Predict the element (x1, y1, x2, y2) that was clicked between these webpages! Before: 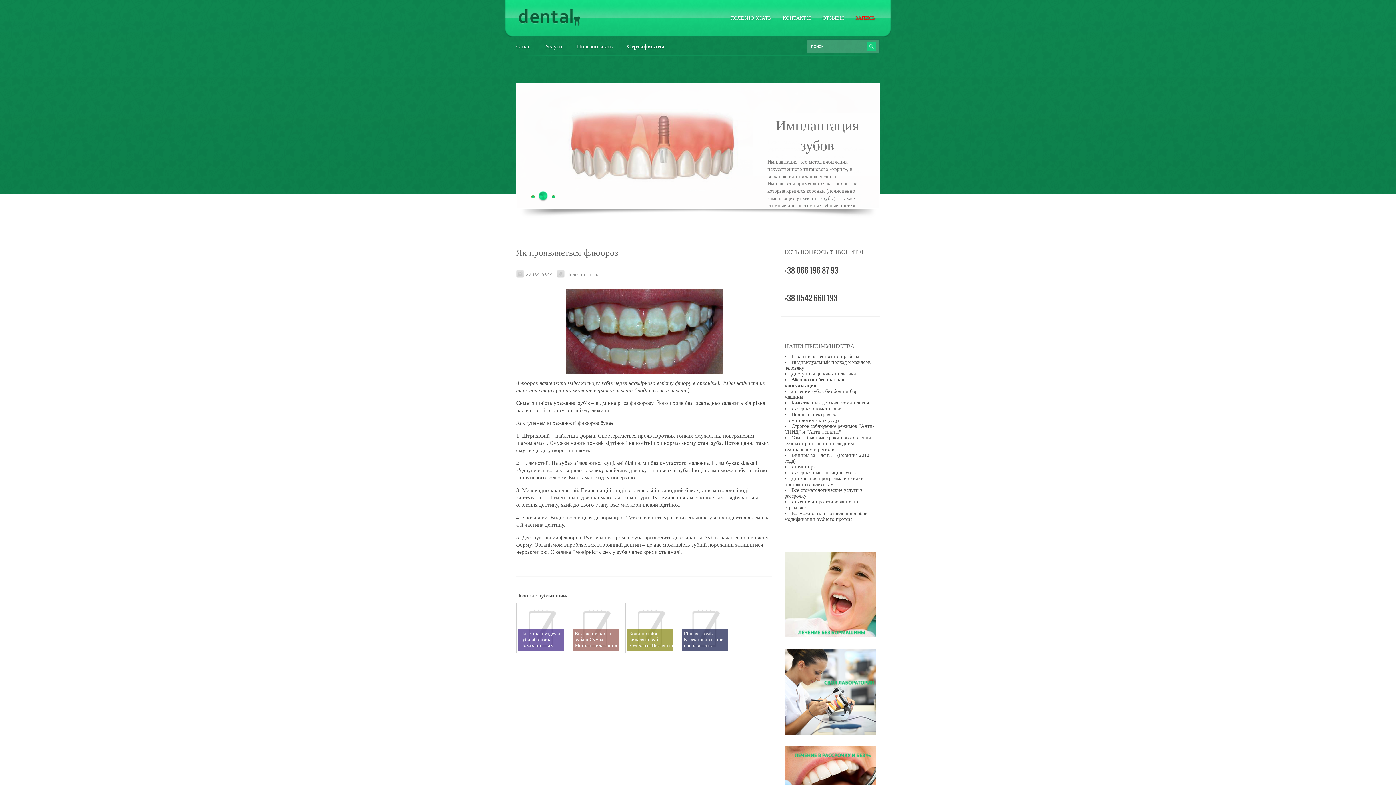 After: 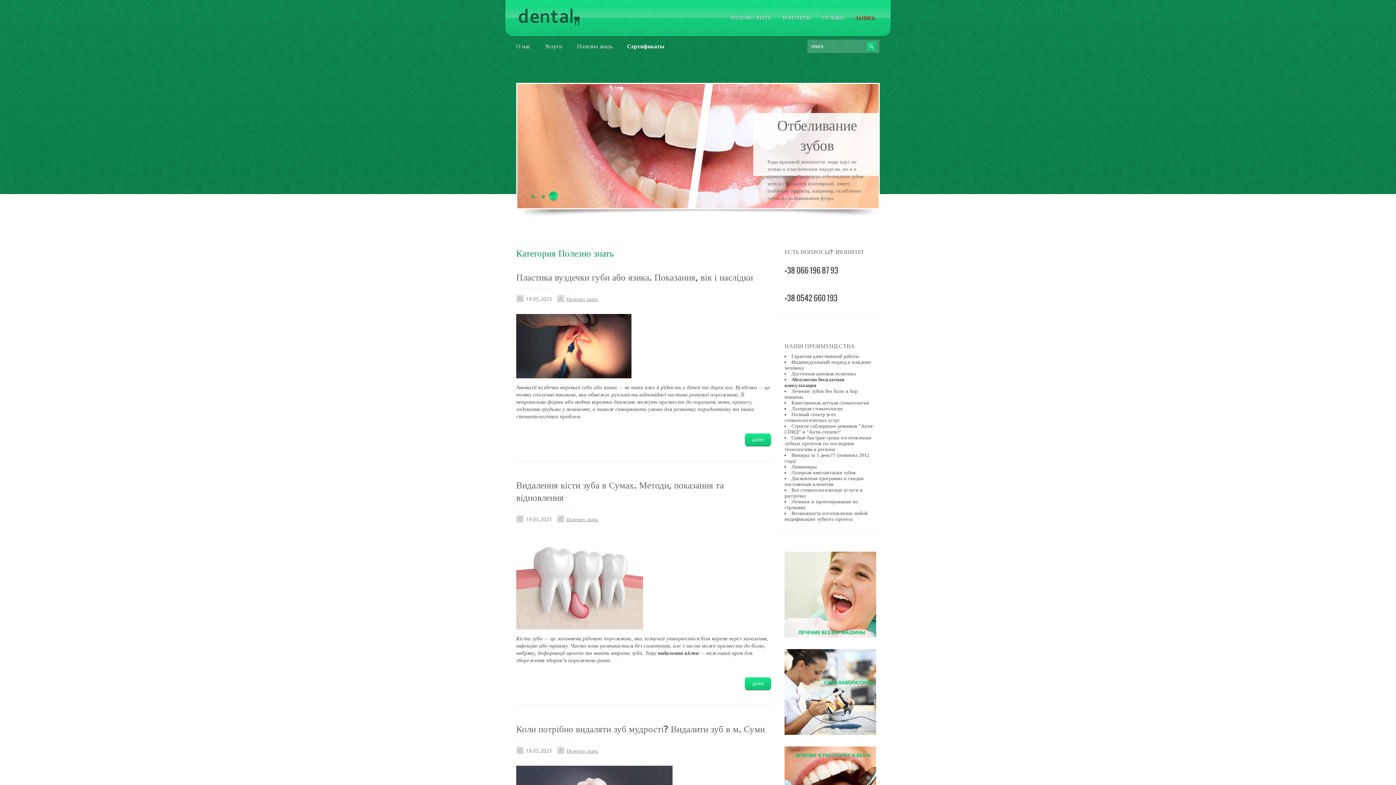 Action: label: Полезно знать bbox: (569, 37, 620, 54)